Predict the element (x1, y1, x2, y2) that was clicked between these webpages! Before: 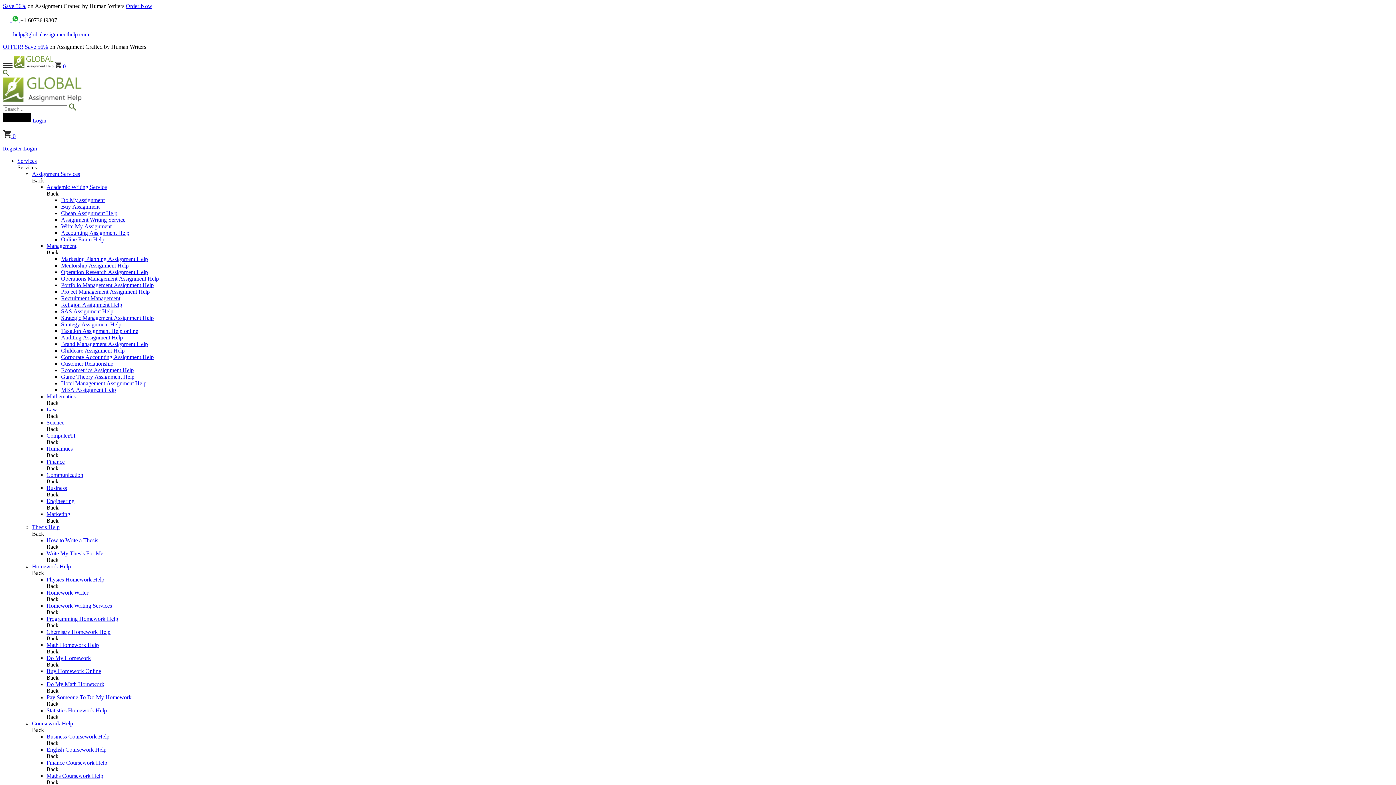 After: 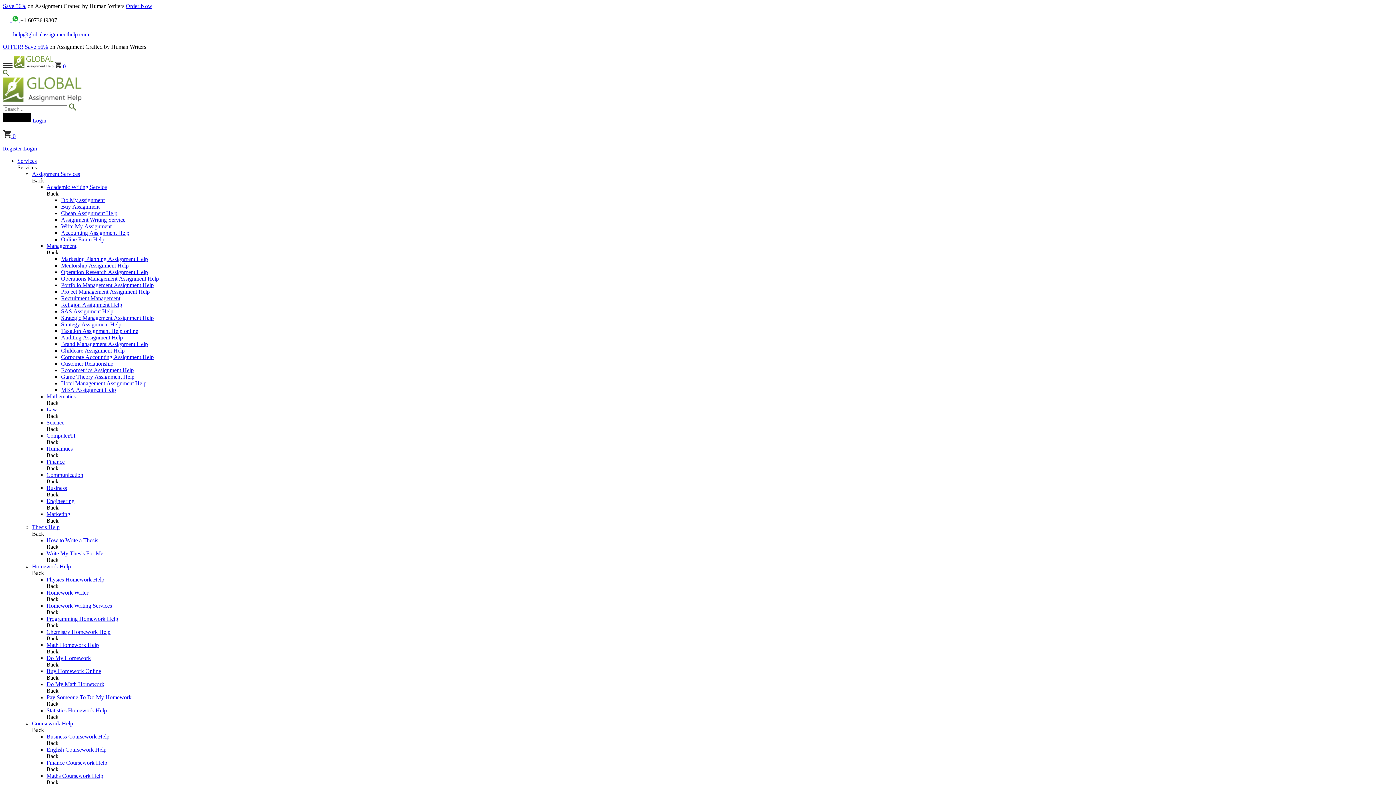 Action: bbox: (46, 550, 103, 556) label: Write My Thesis For Me